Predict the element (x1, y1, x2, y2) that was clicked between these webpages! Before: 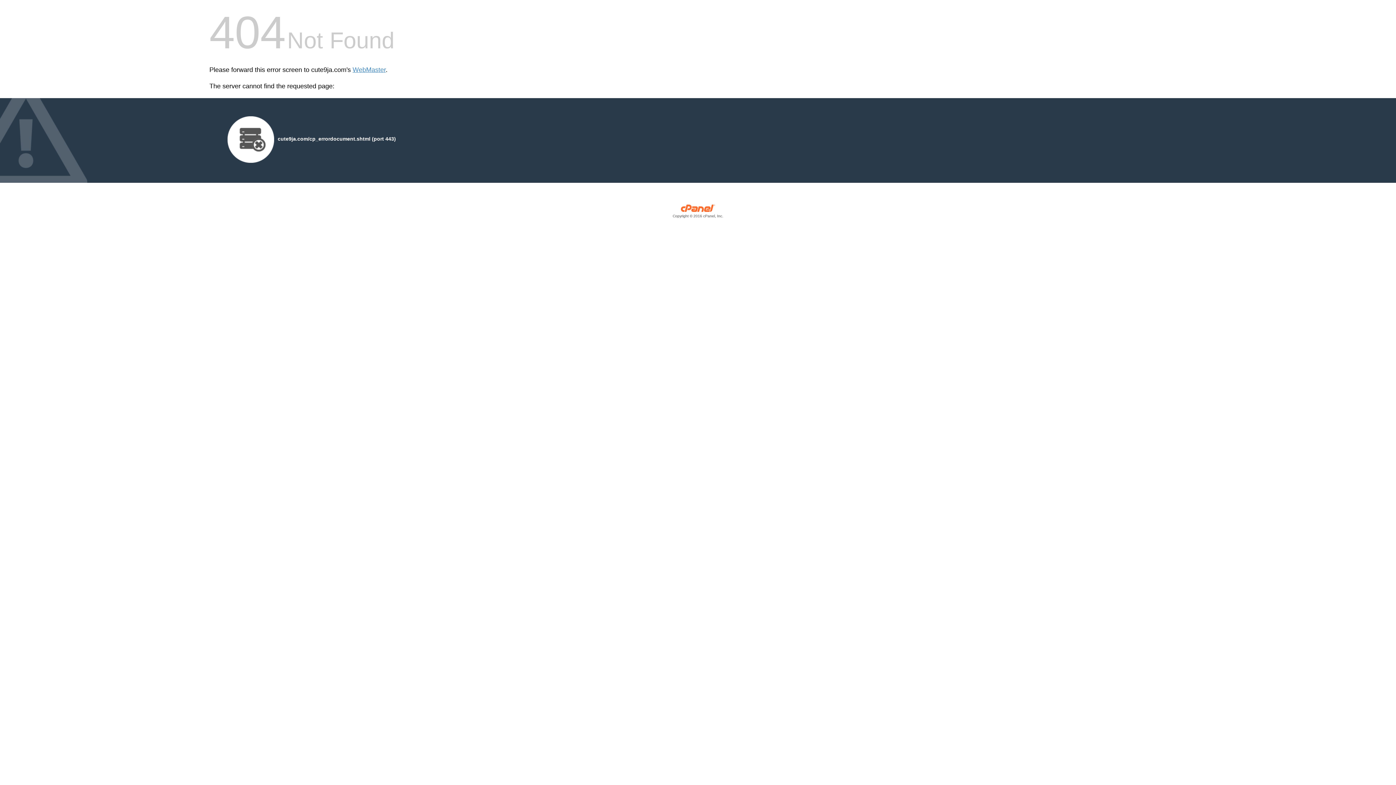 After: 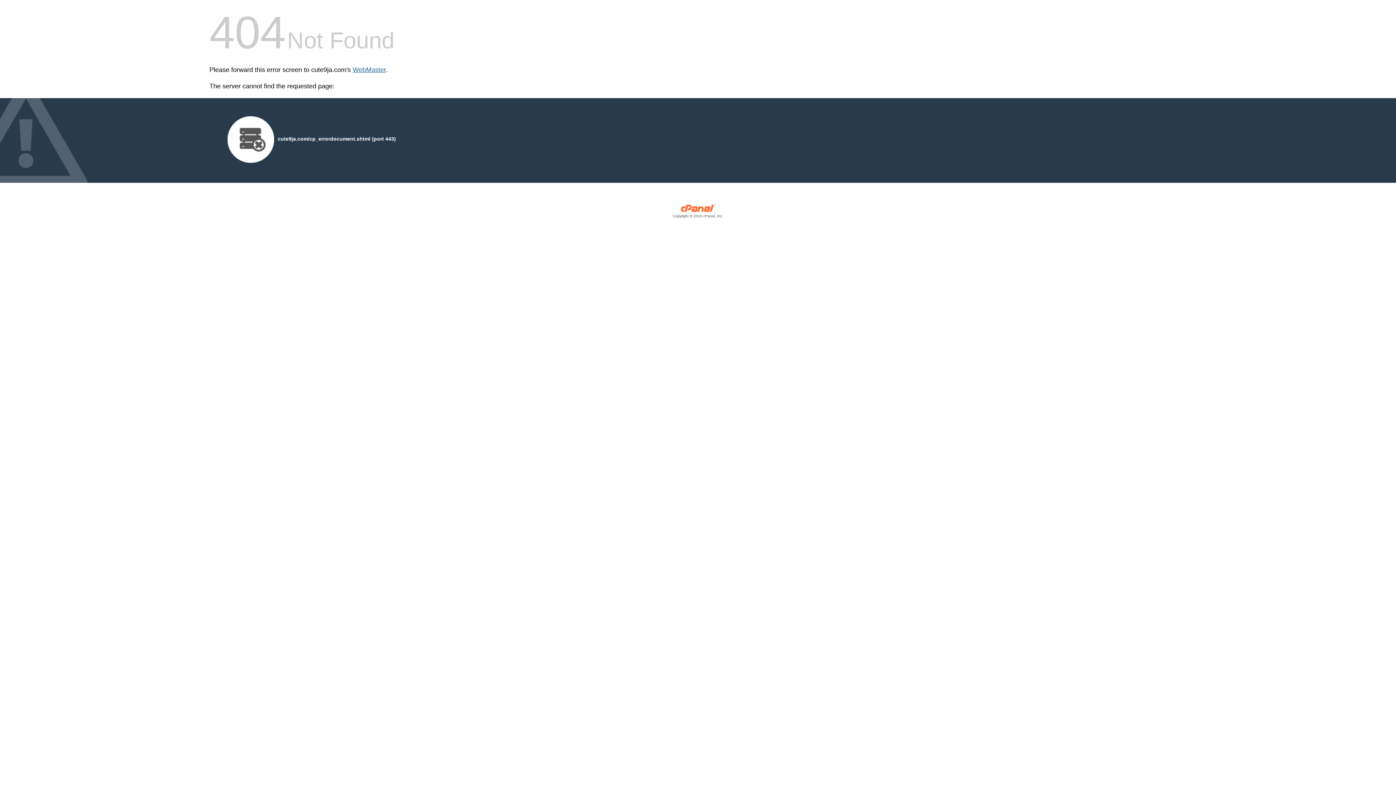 Action: label: WebMaster bbox: (352, 66, 385, 73)